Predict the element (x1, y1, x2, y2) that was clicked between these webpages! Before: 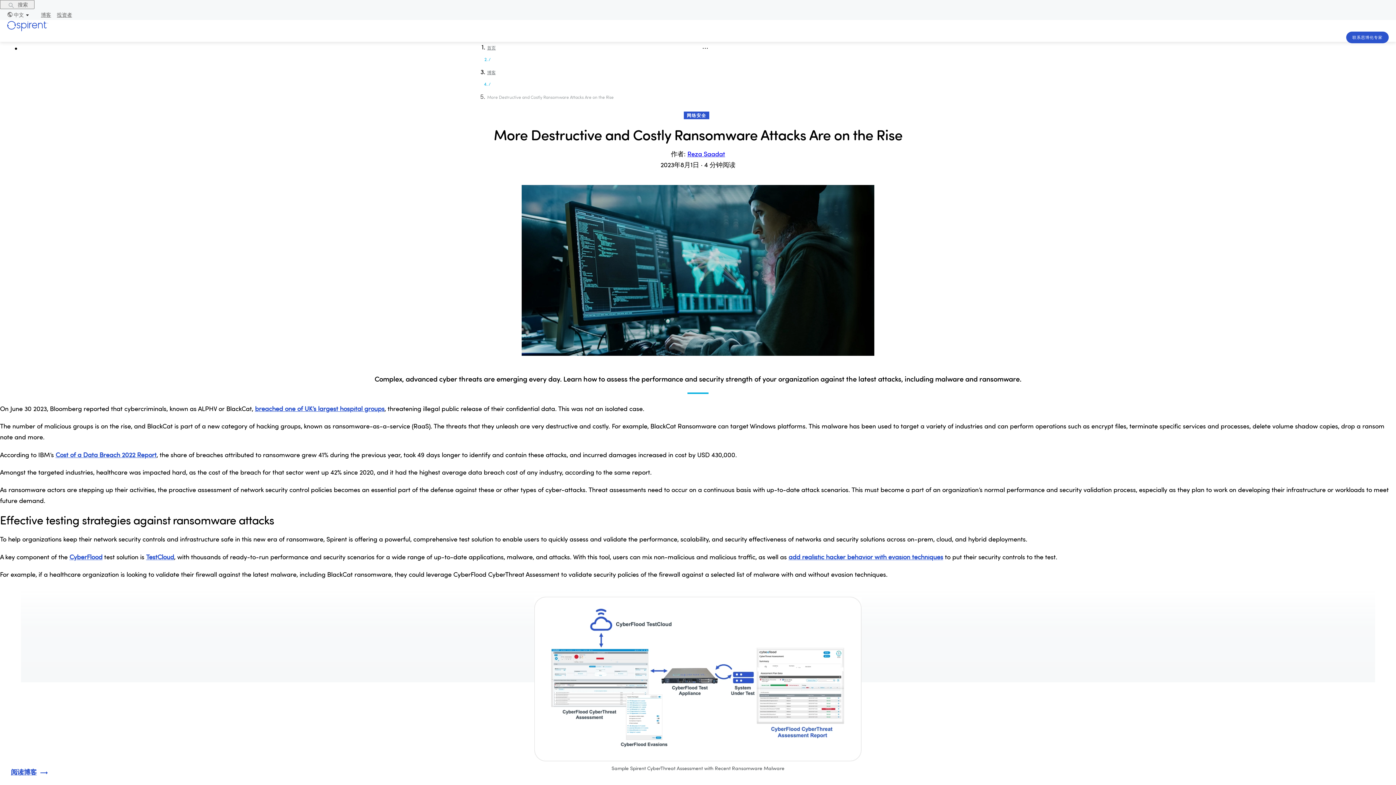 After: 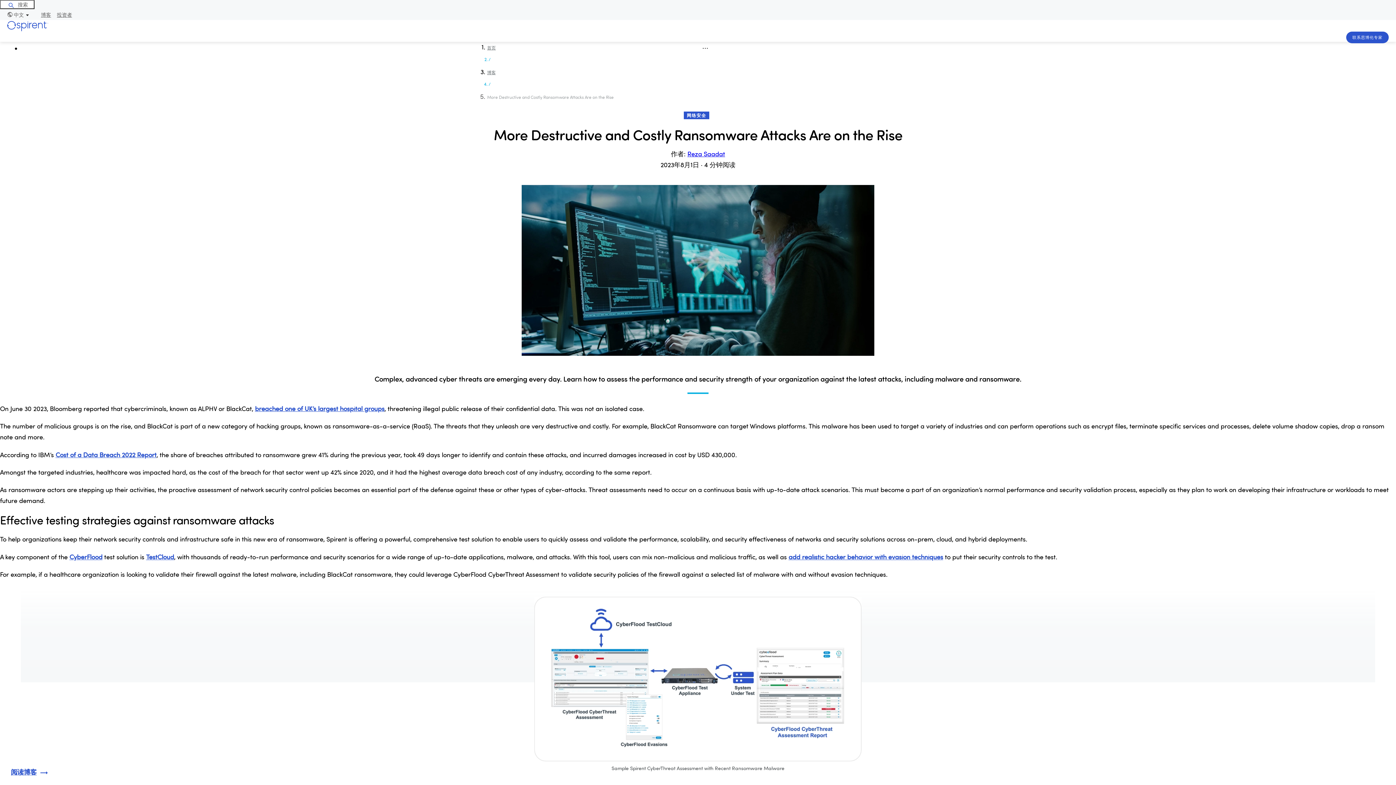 Action: label: 搜索 bbox: (0, 0, 34, 9)